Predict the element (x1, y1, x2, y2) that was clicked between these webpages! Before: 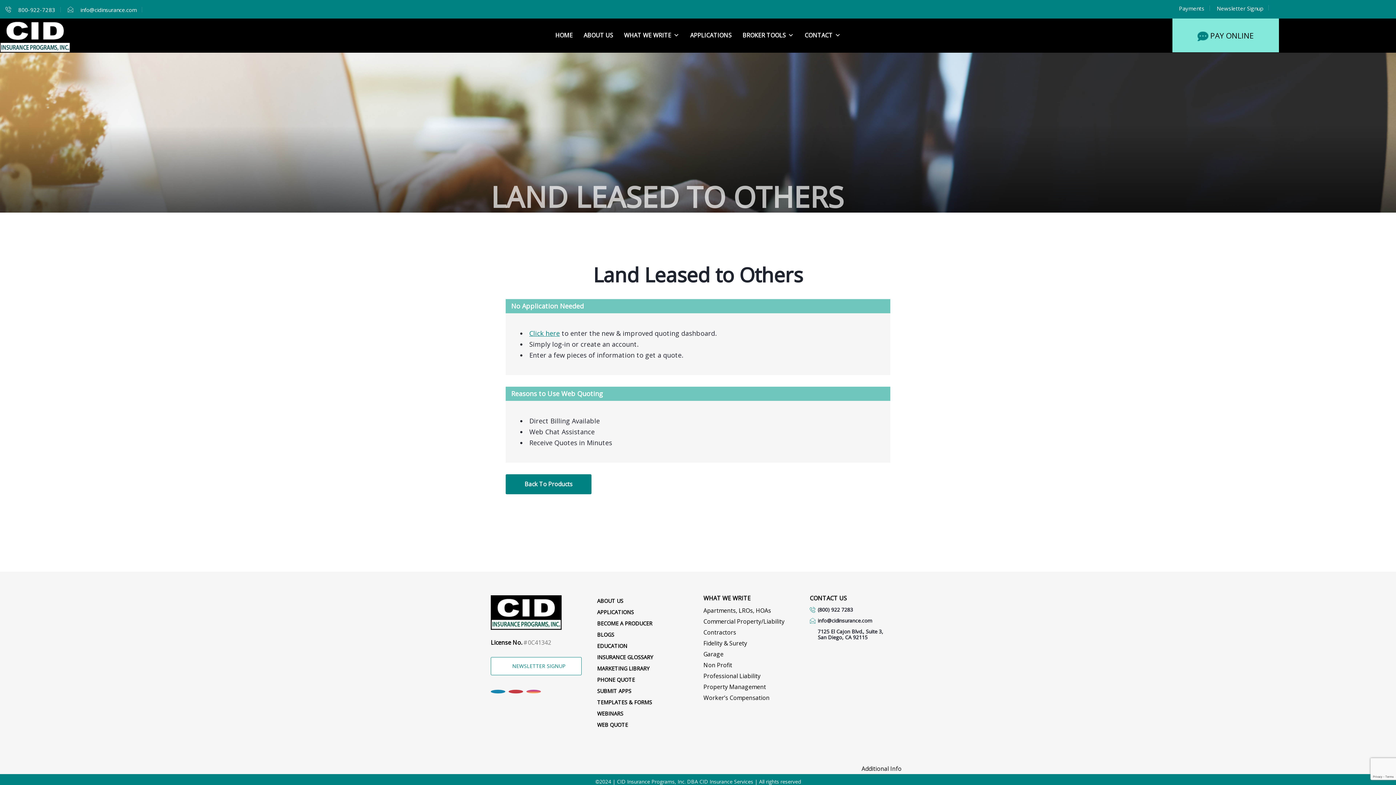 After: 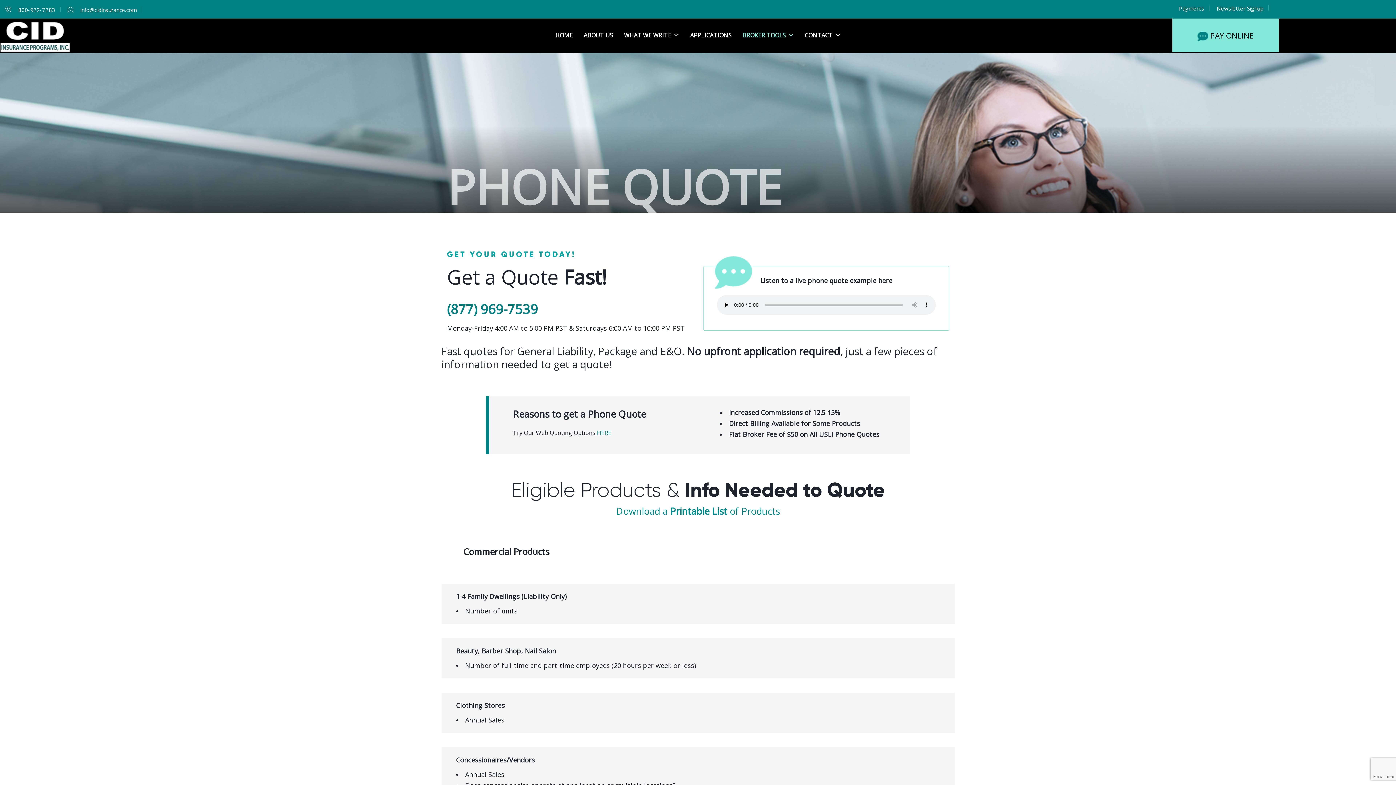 Action: label: PHONE QUOTE bbox: (597, 676, 635, 683)